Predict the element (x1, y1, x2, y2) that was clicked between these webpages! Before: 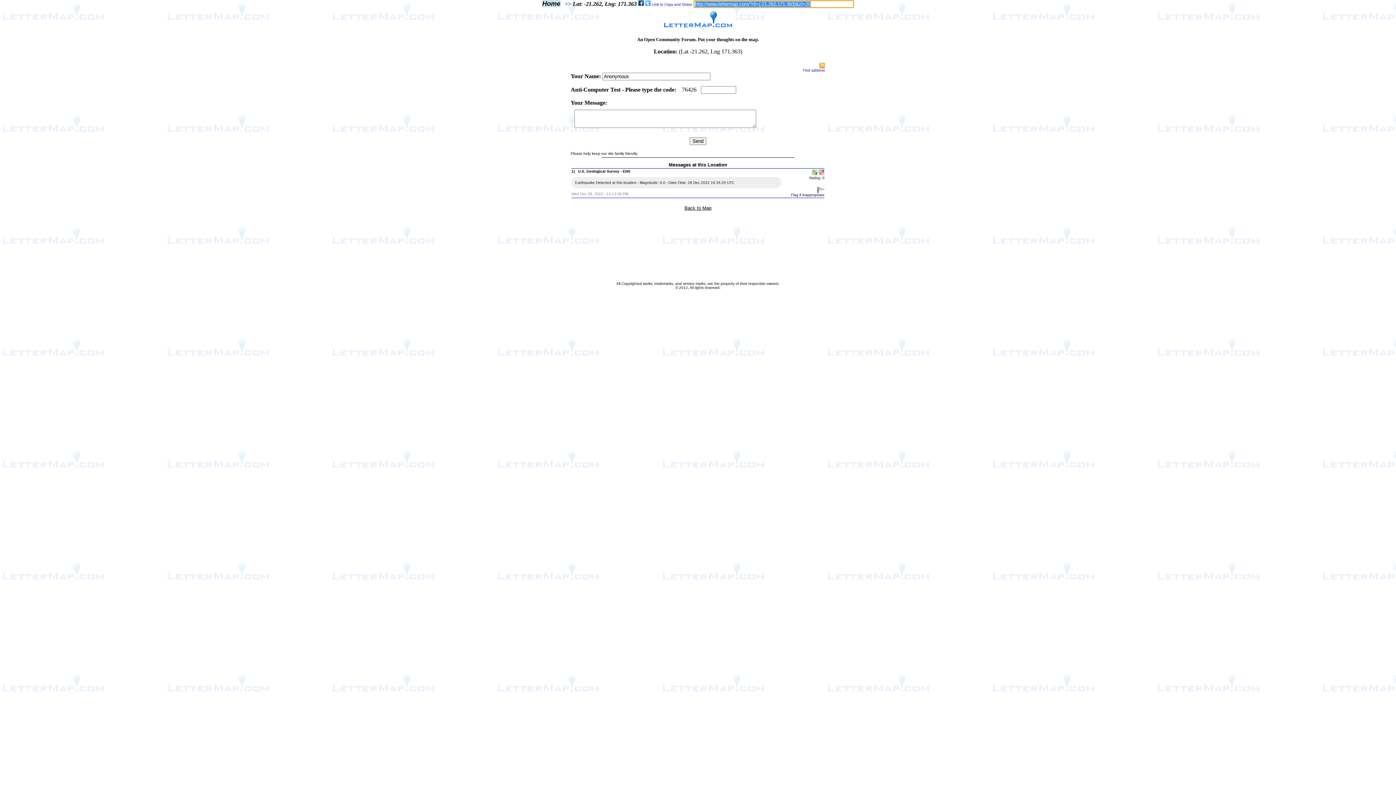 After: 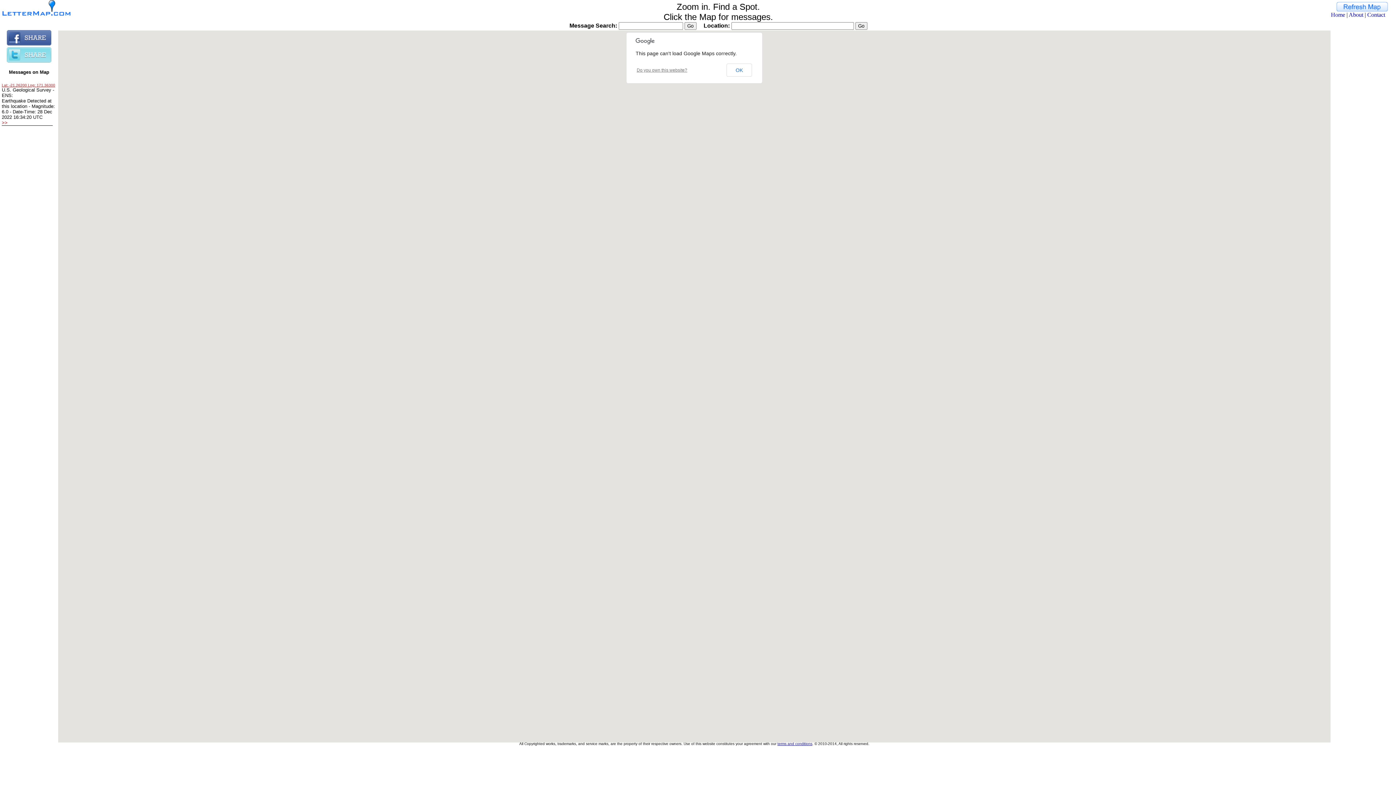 Action: label: Home bbox: (542, 0, 560, 6)